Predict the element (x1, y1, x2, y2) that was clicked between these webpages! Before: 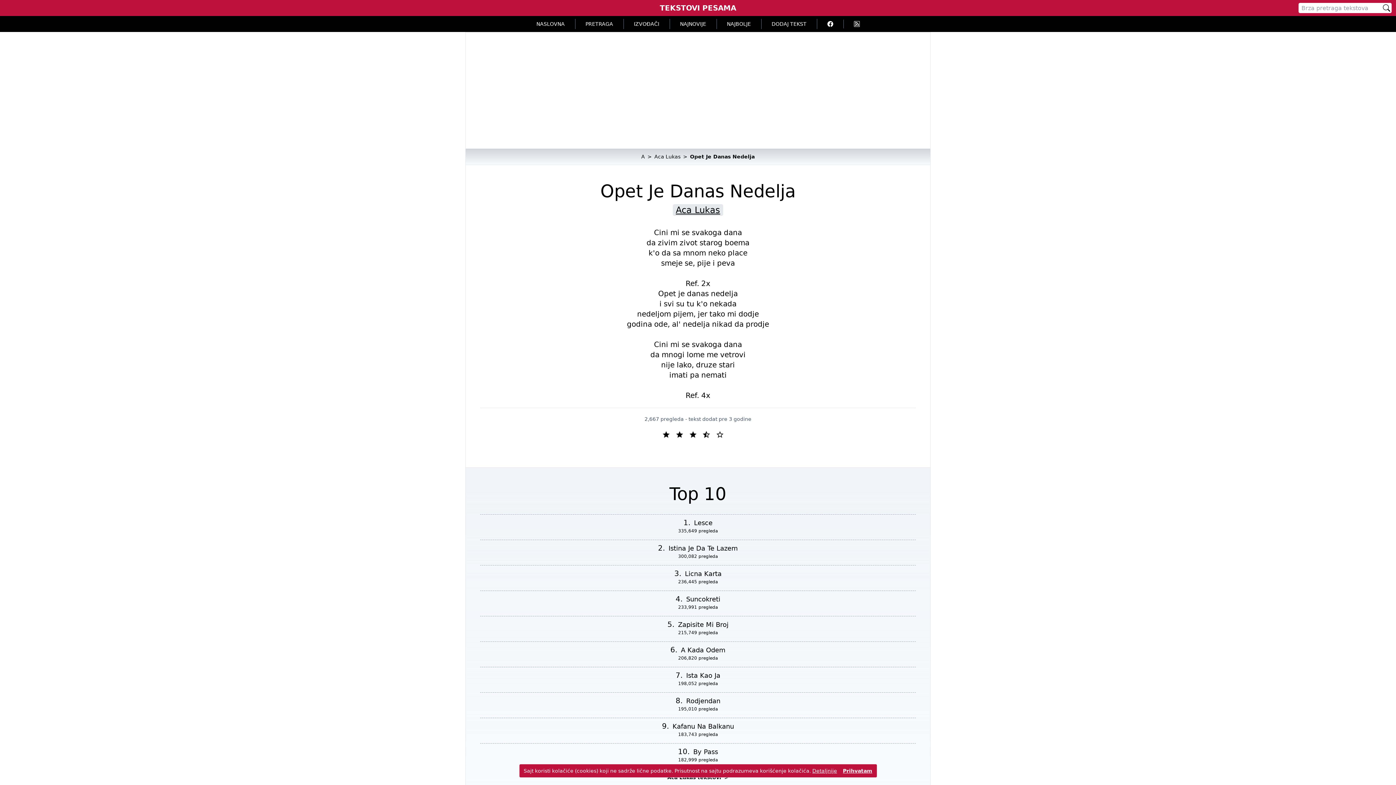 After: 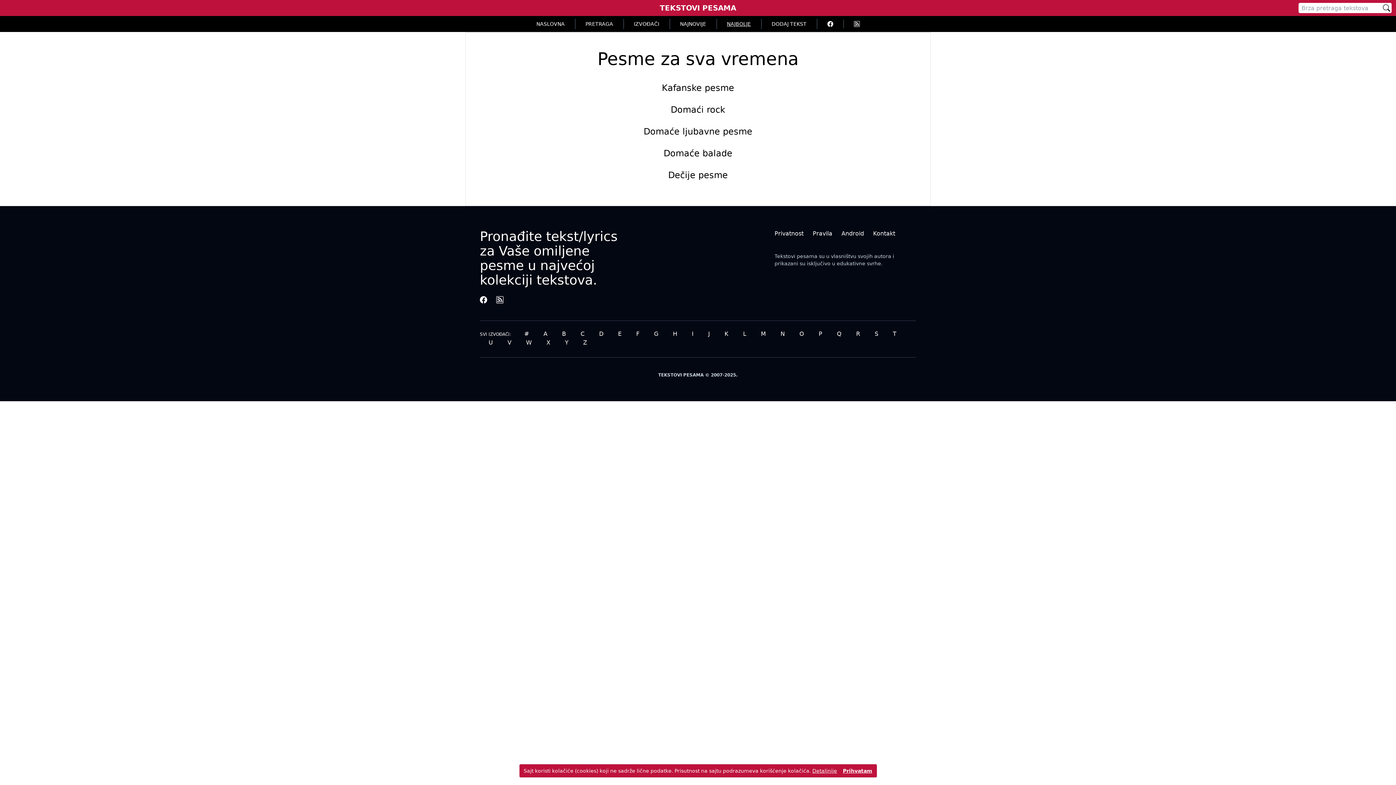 Action: bbox: (716, 18, 761, 29) label: NAJBOLJE